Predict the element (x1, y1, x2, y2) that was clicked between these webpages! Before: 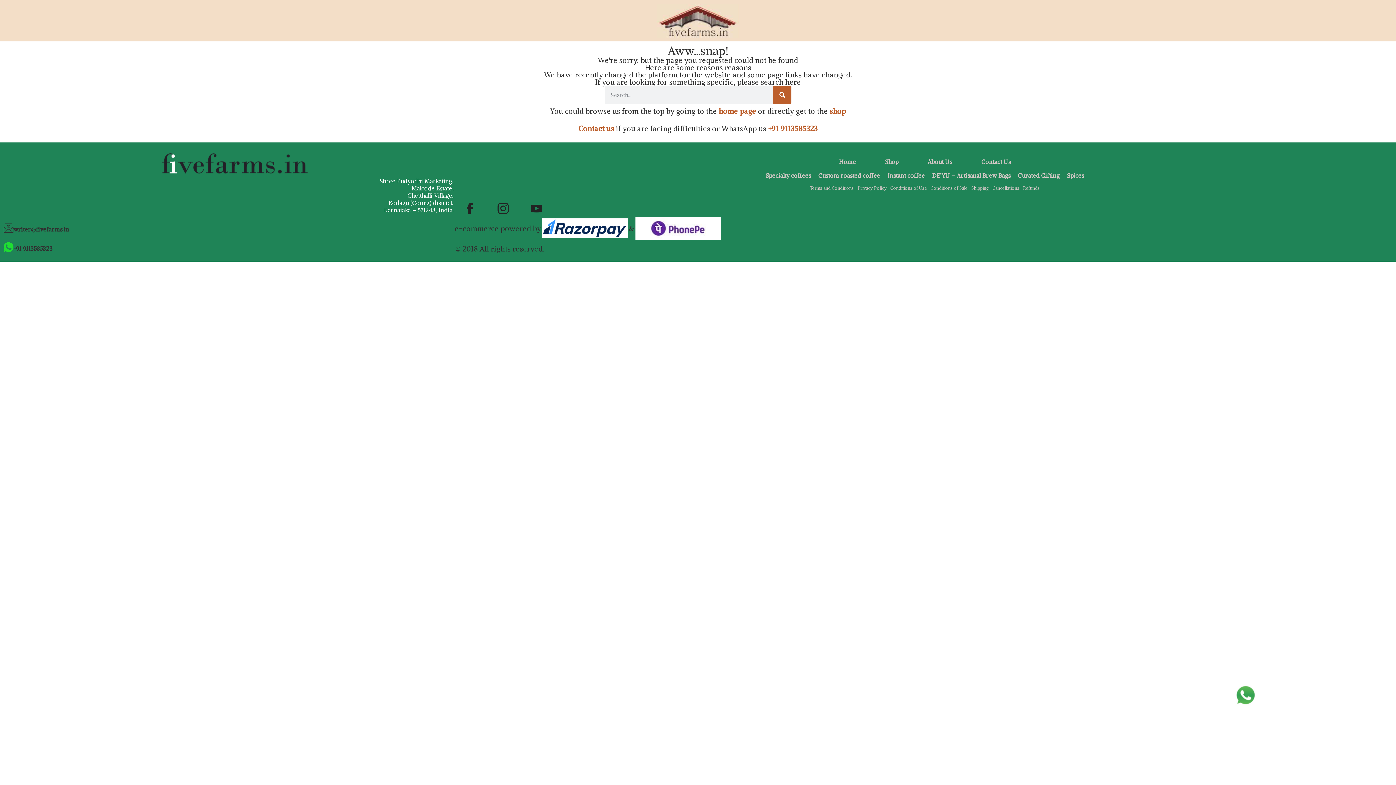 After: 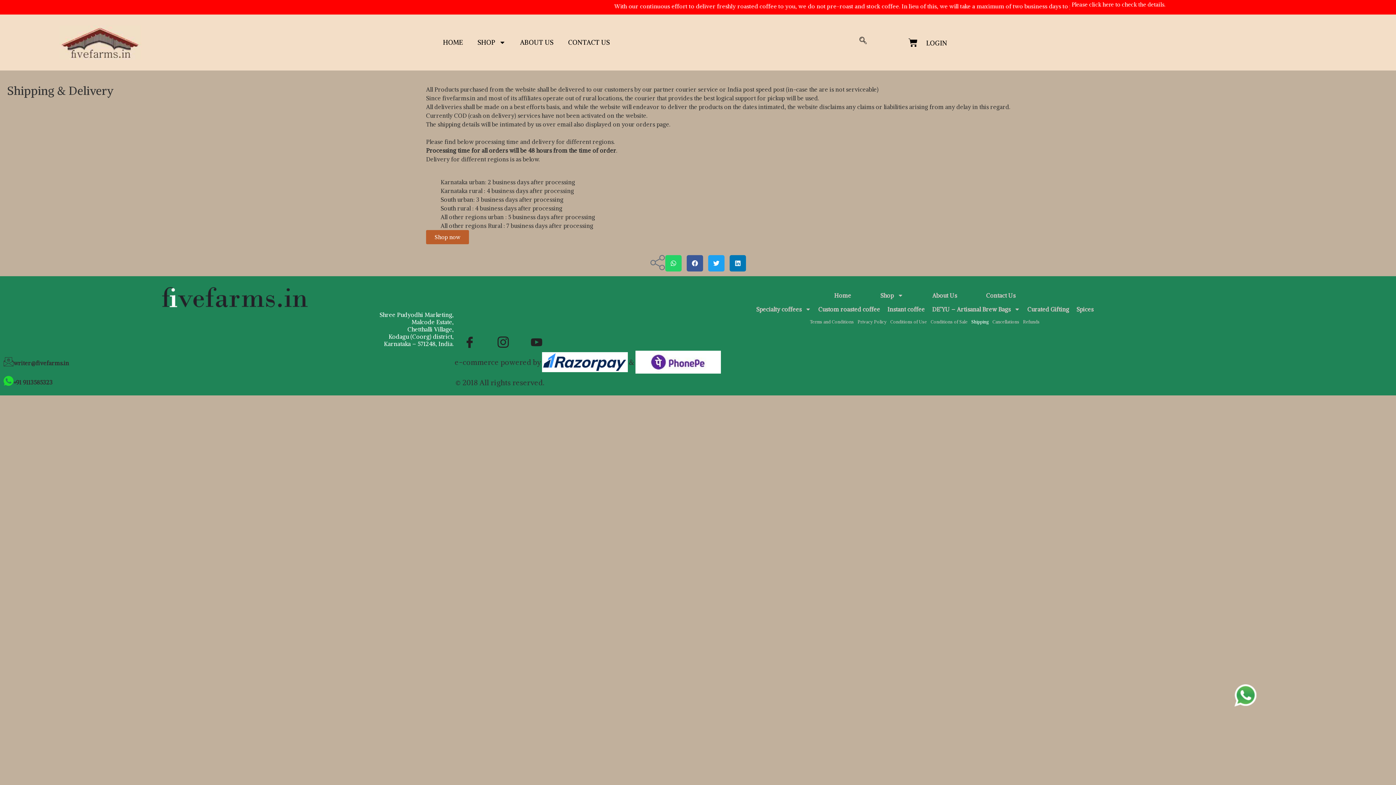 Action: bbox: (969, 181, 990, 195) label: Shipping